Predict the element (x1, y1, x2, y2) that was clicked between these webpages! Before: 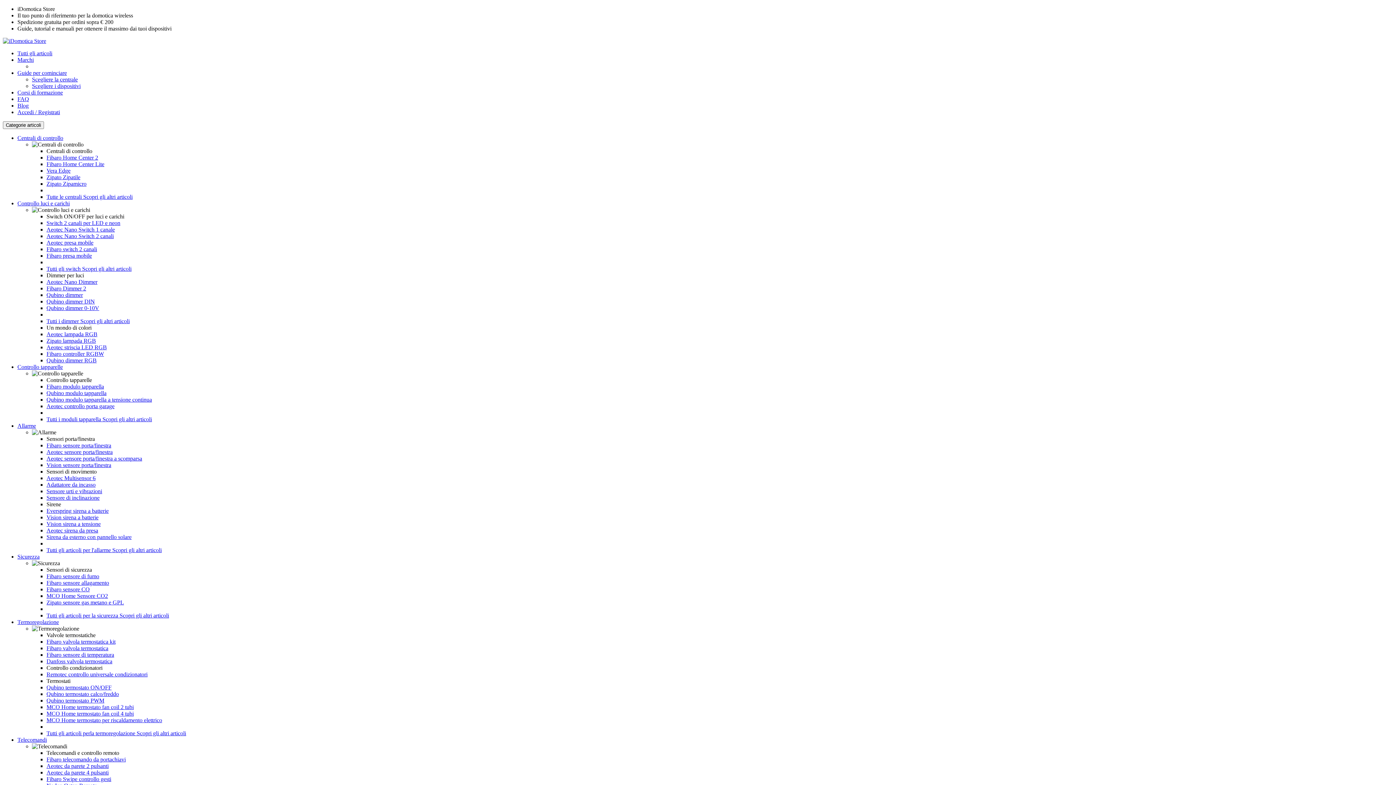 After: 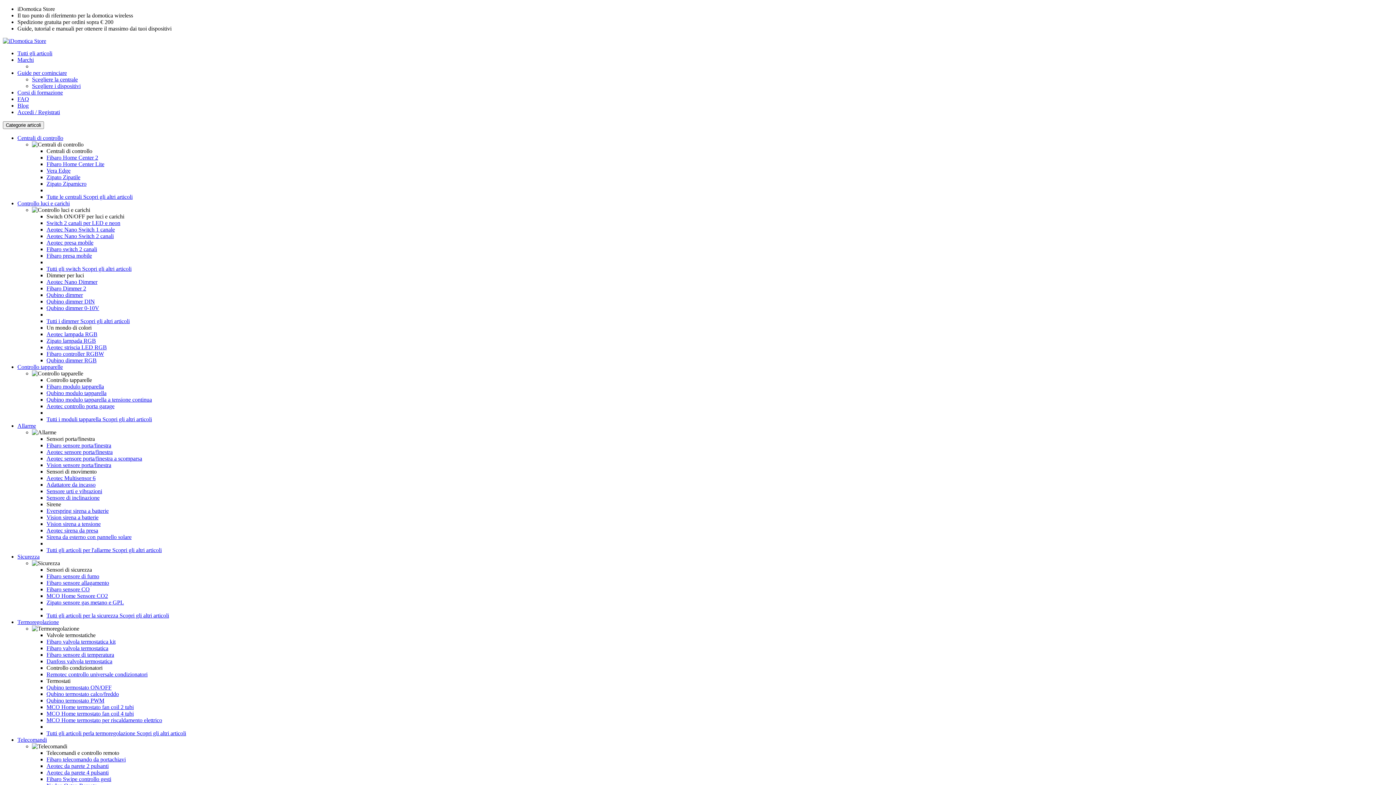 Action: bbox: (46, 337, 96, 344) label: Zipato lampada RGB